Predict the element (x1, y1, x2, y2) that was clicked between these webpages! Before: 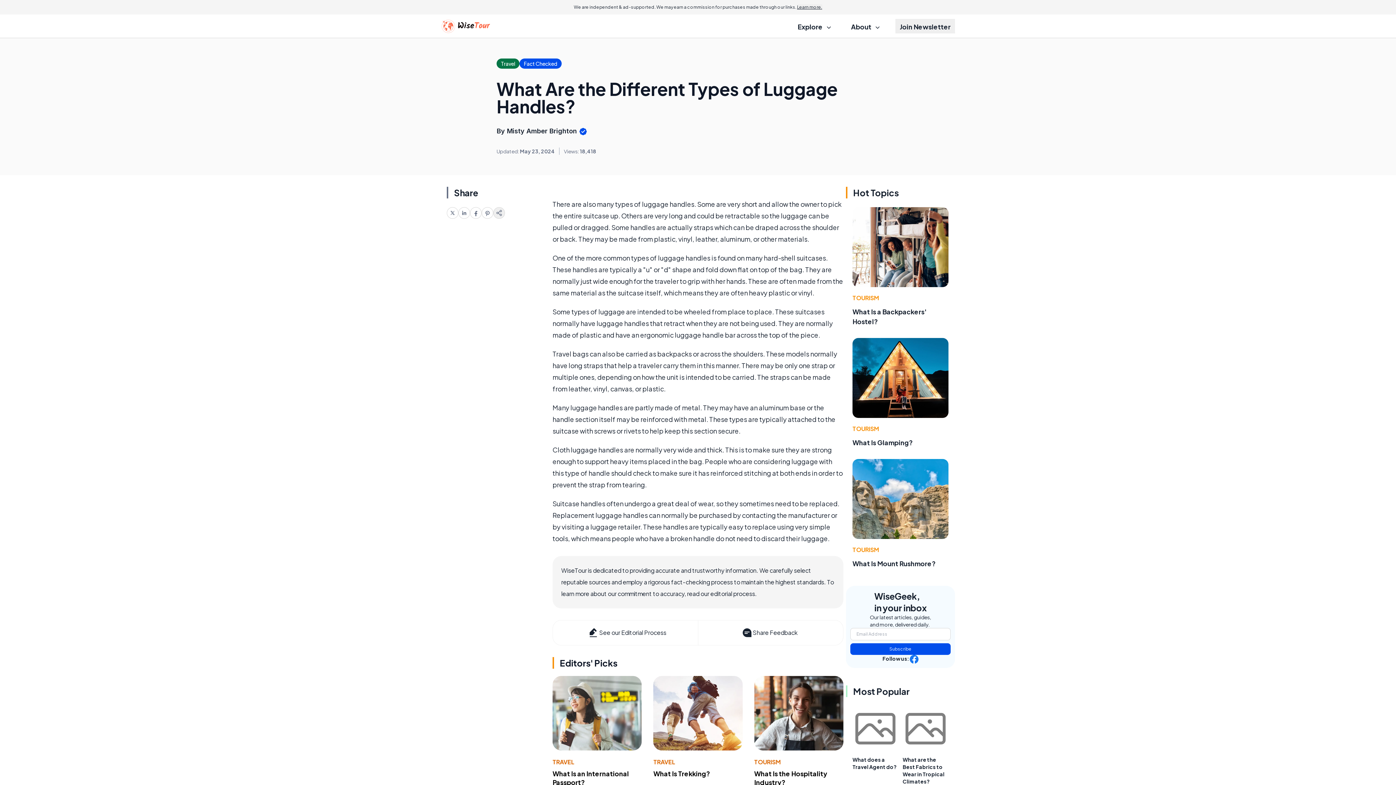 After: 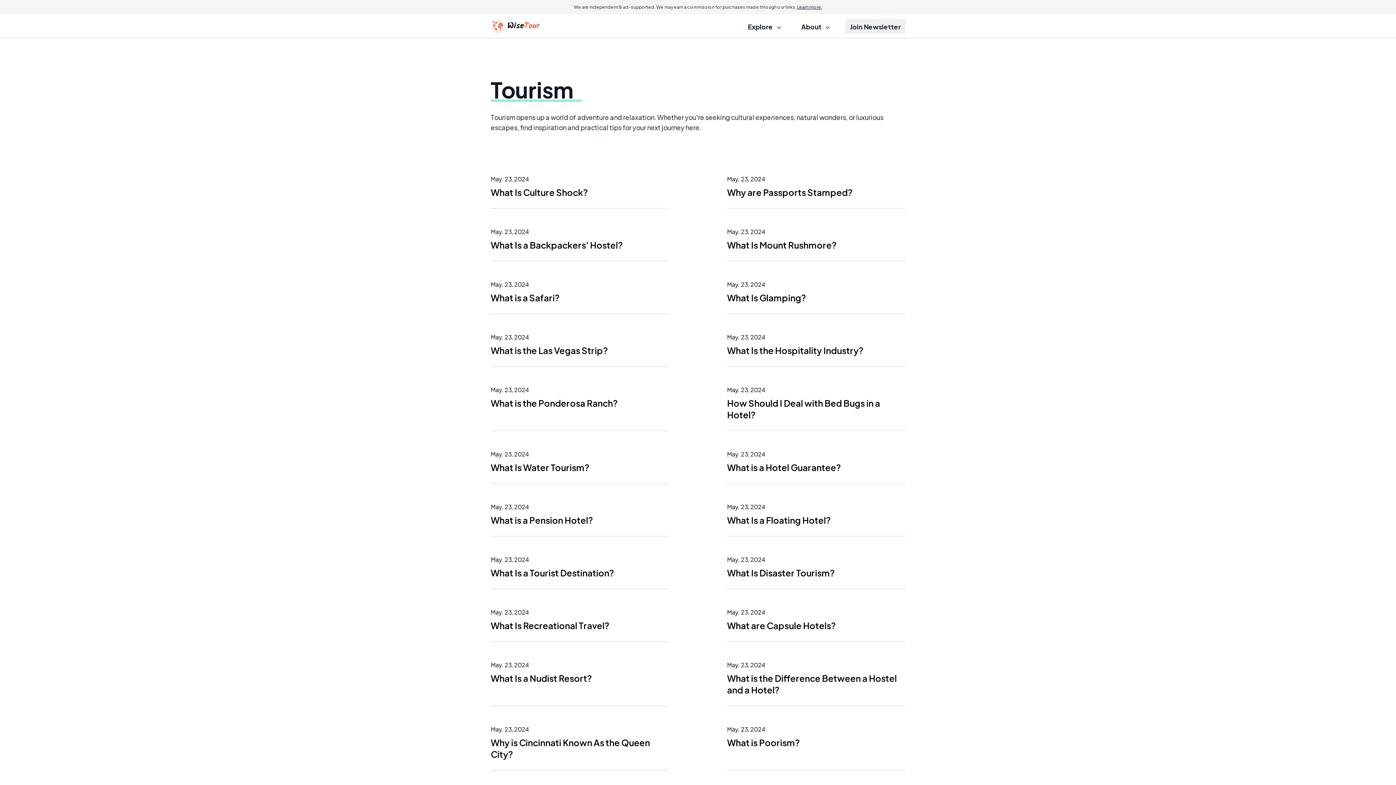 Action: label: TOURISM bbox: (852, 294, 879, 301)